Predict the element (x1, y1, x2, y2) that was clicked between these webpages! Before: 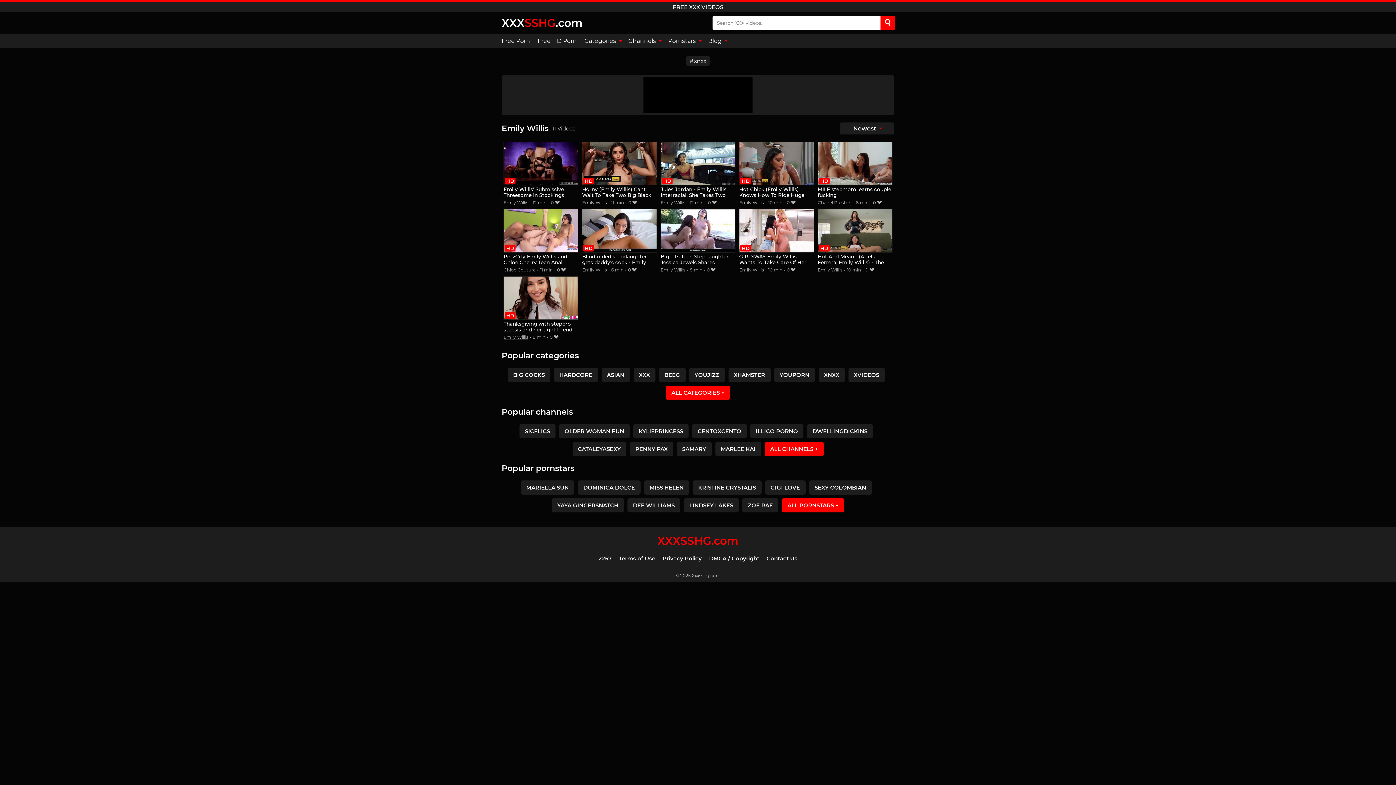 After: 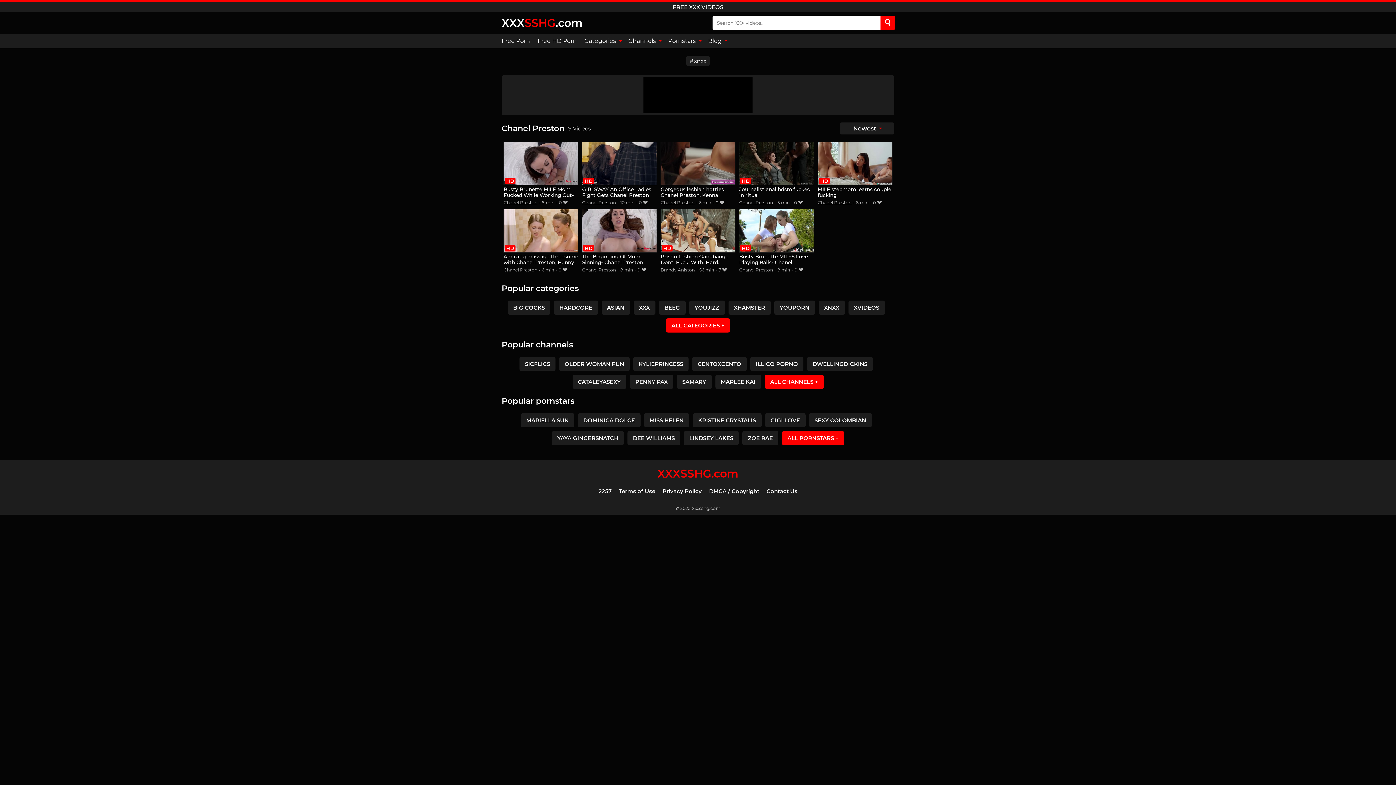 Action: bbox: (817, 200, 851, 205) label: Chanel Preston